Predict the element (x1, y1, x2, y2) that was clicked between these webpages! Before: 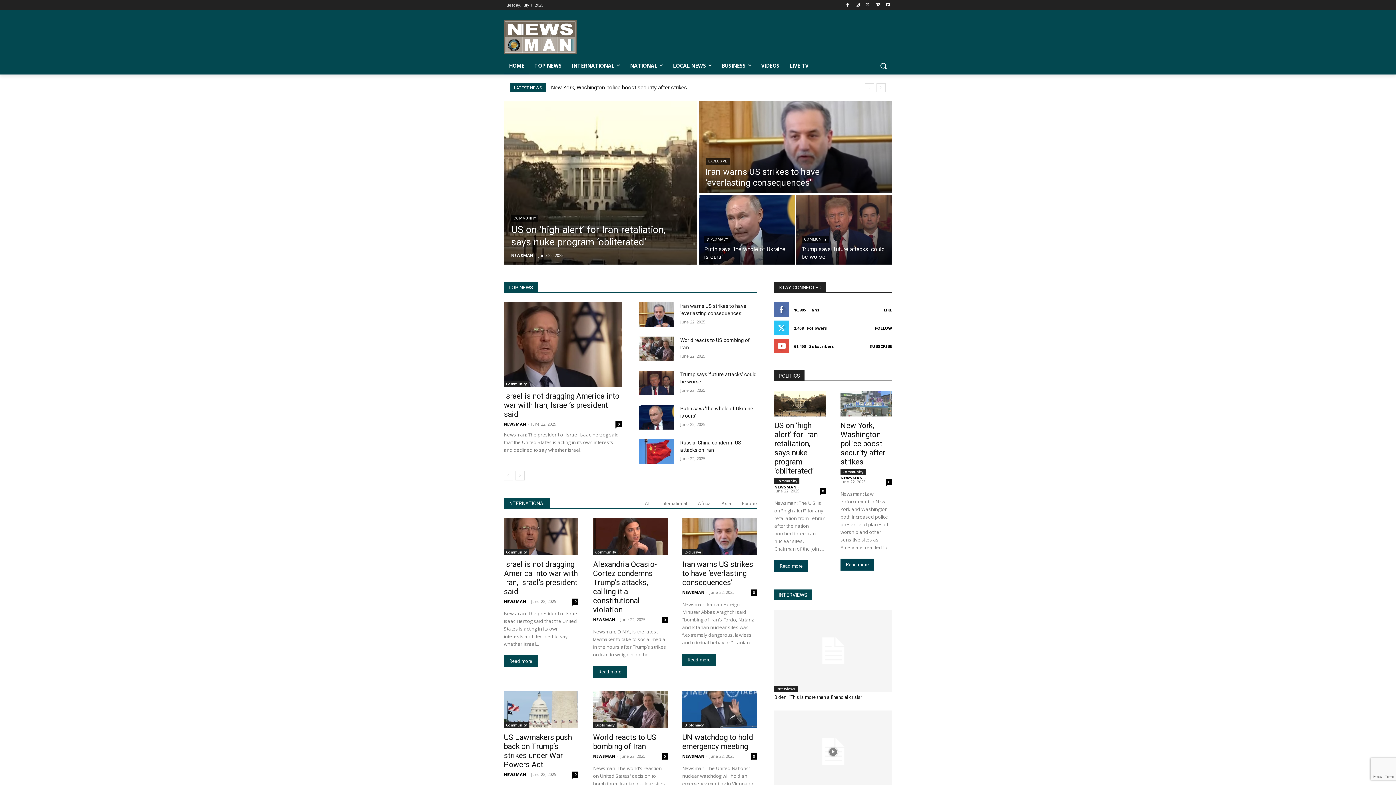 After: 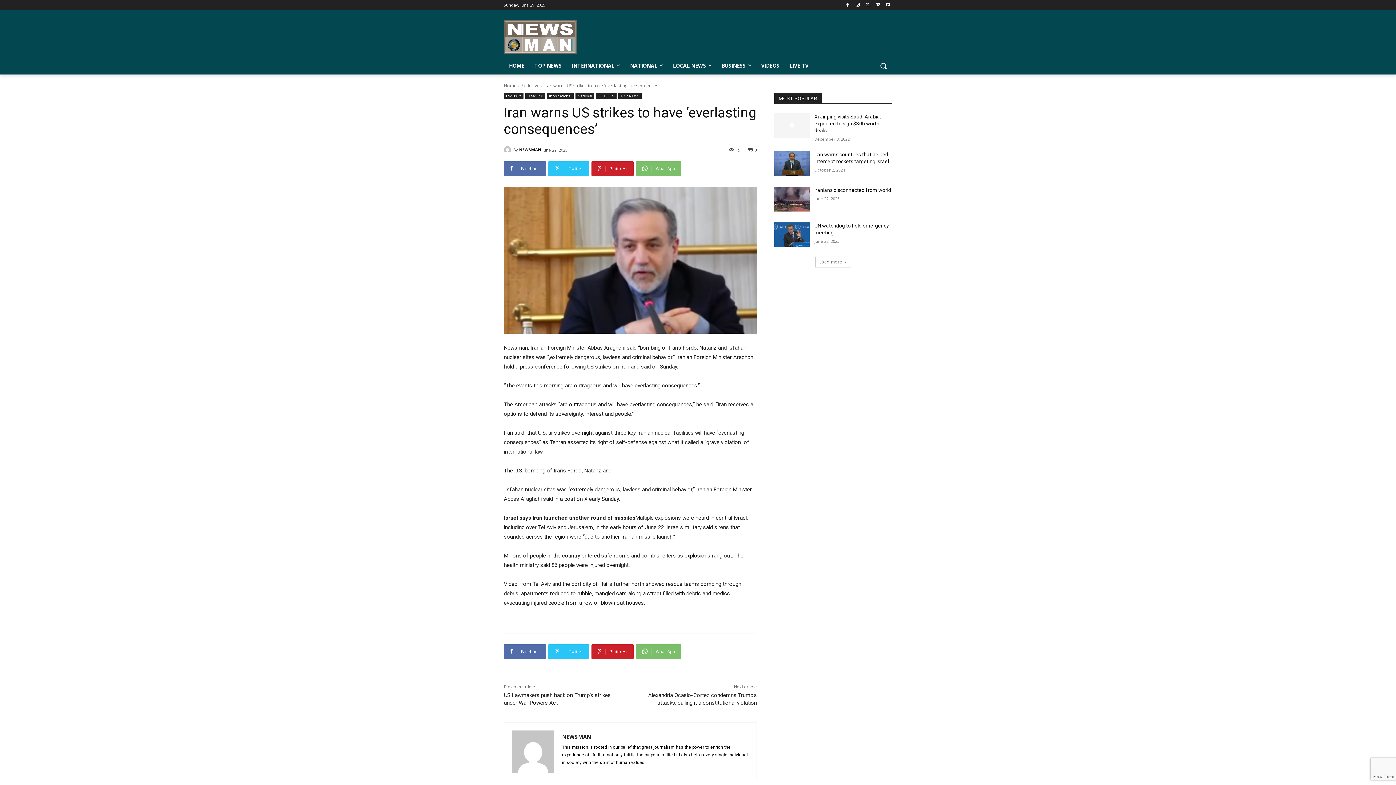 Action: bbox: (682, 560, 753, 587) label: Iran warns US strikes to have ‘everlasting consequences’